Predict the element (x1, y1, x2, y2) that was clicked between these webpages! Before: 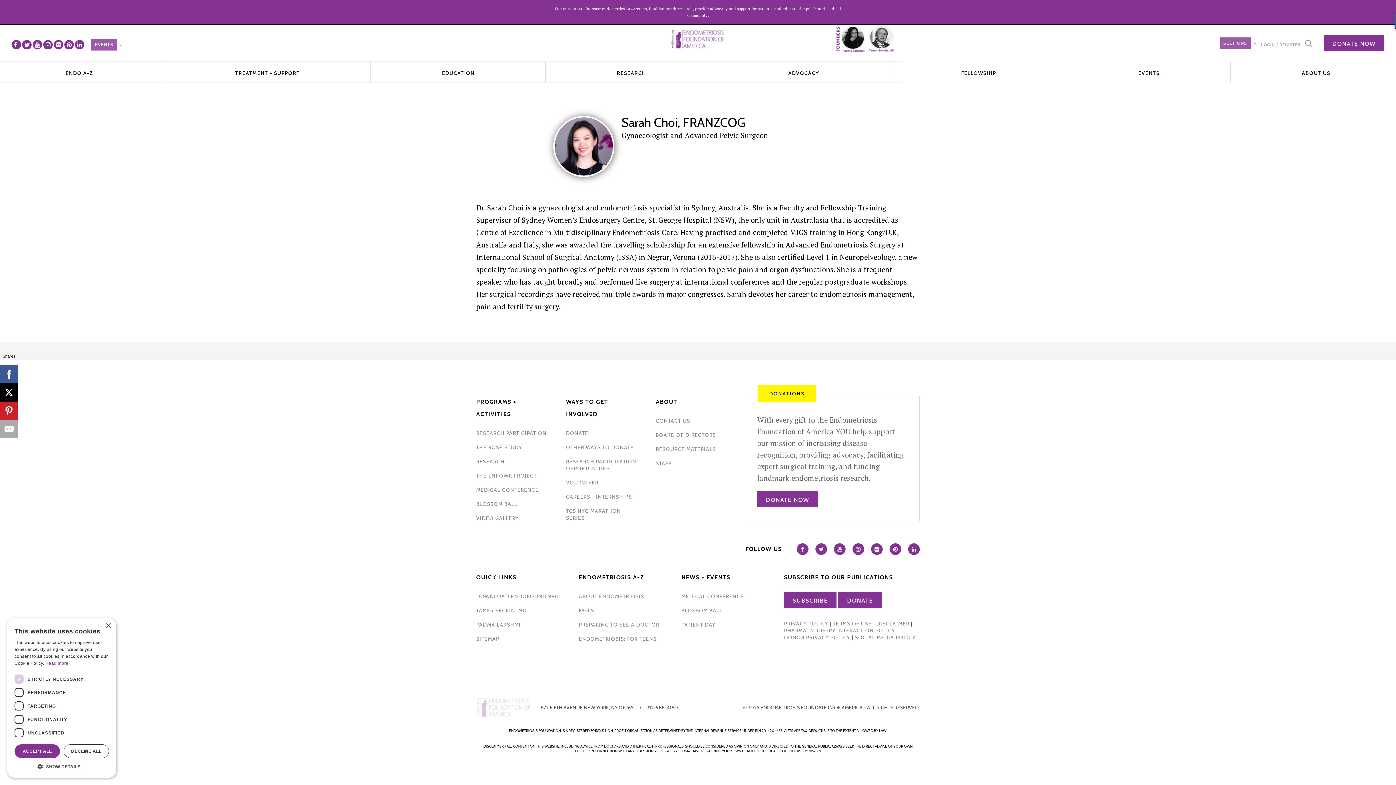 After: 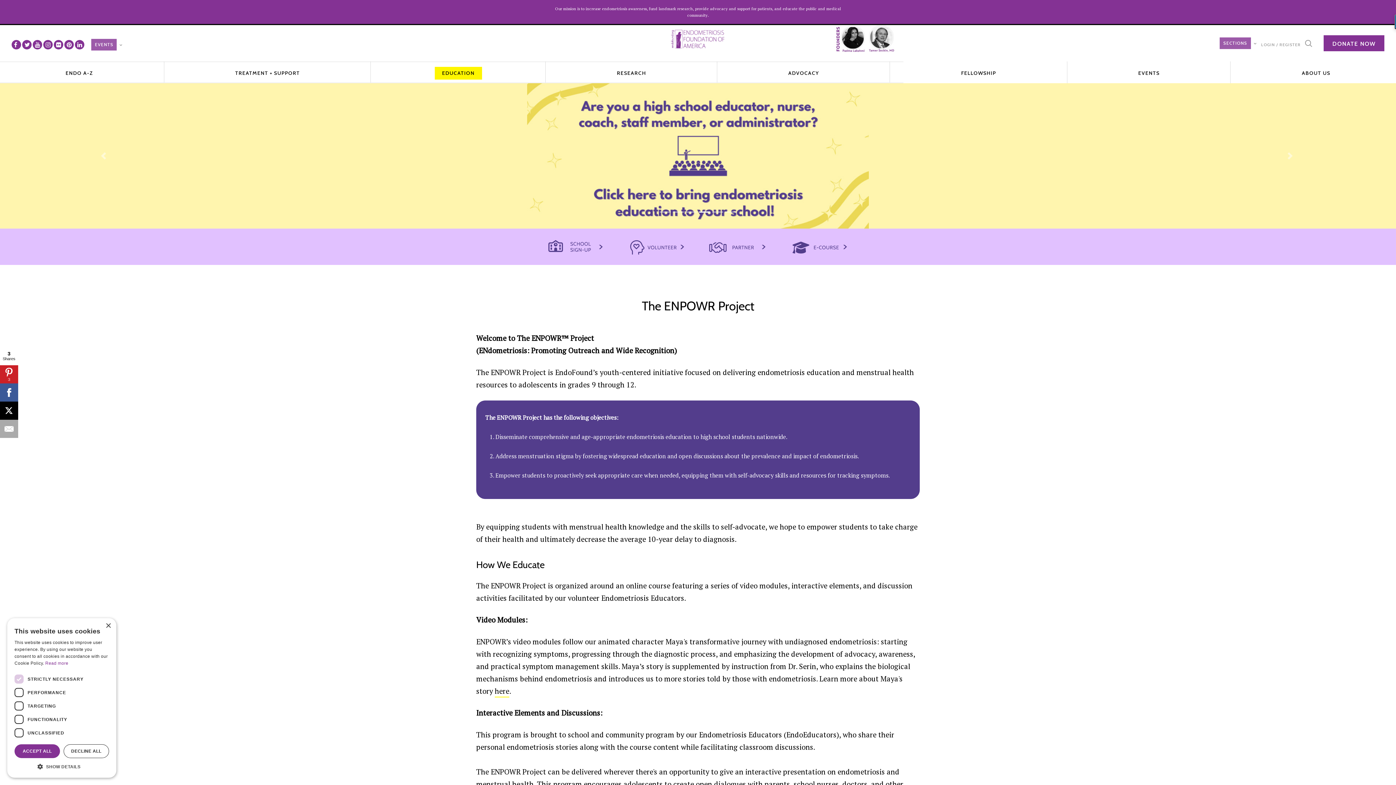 Action: label: EDUCATION bbox: (434, 66, 482, 79)